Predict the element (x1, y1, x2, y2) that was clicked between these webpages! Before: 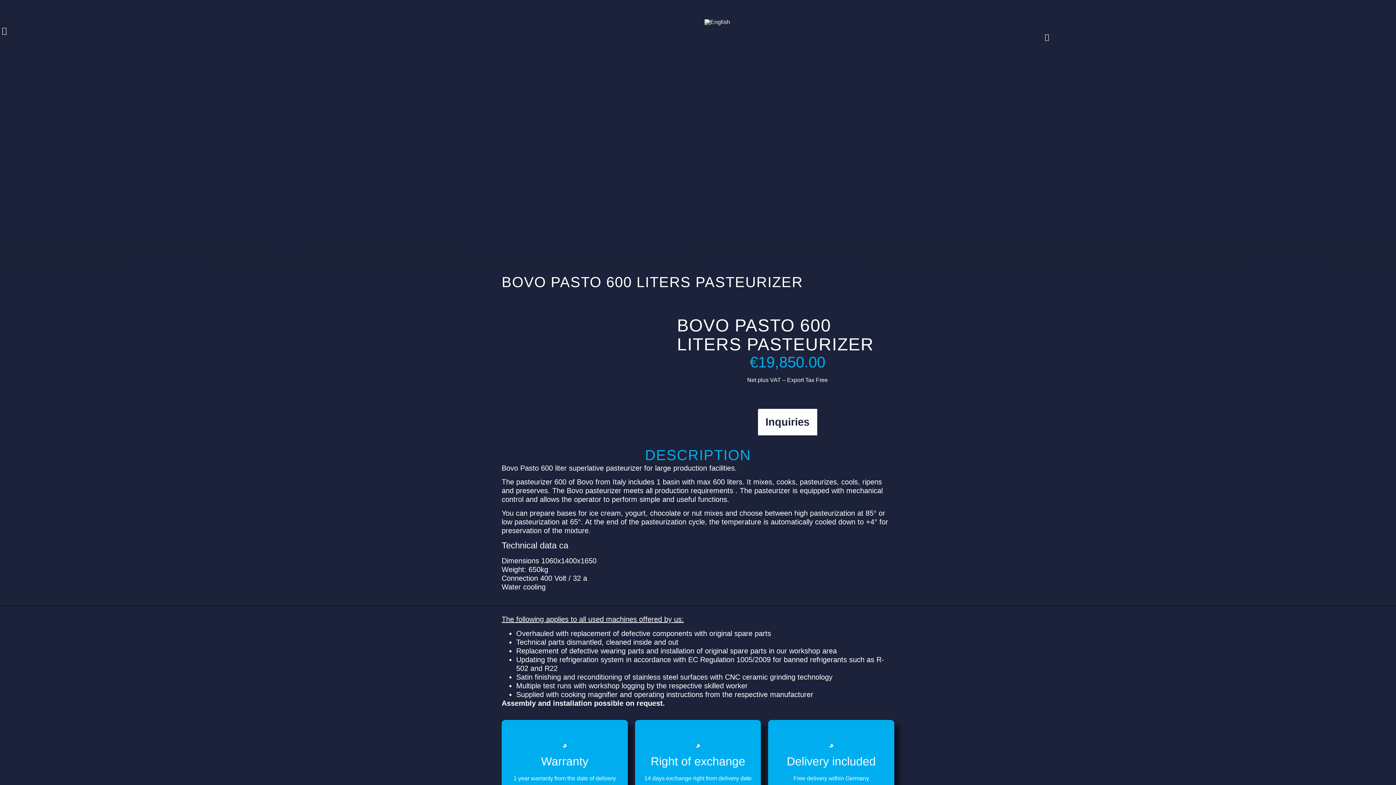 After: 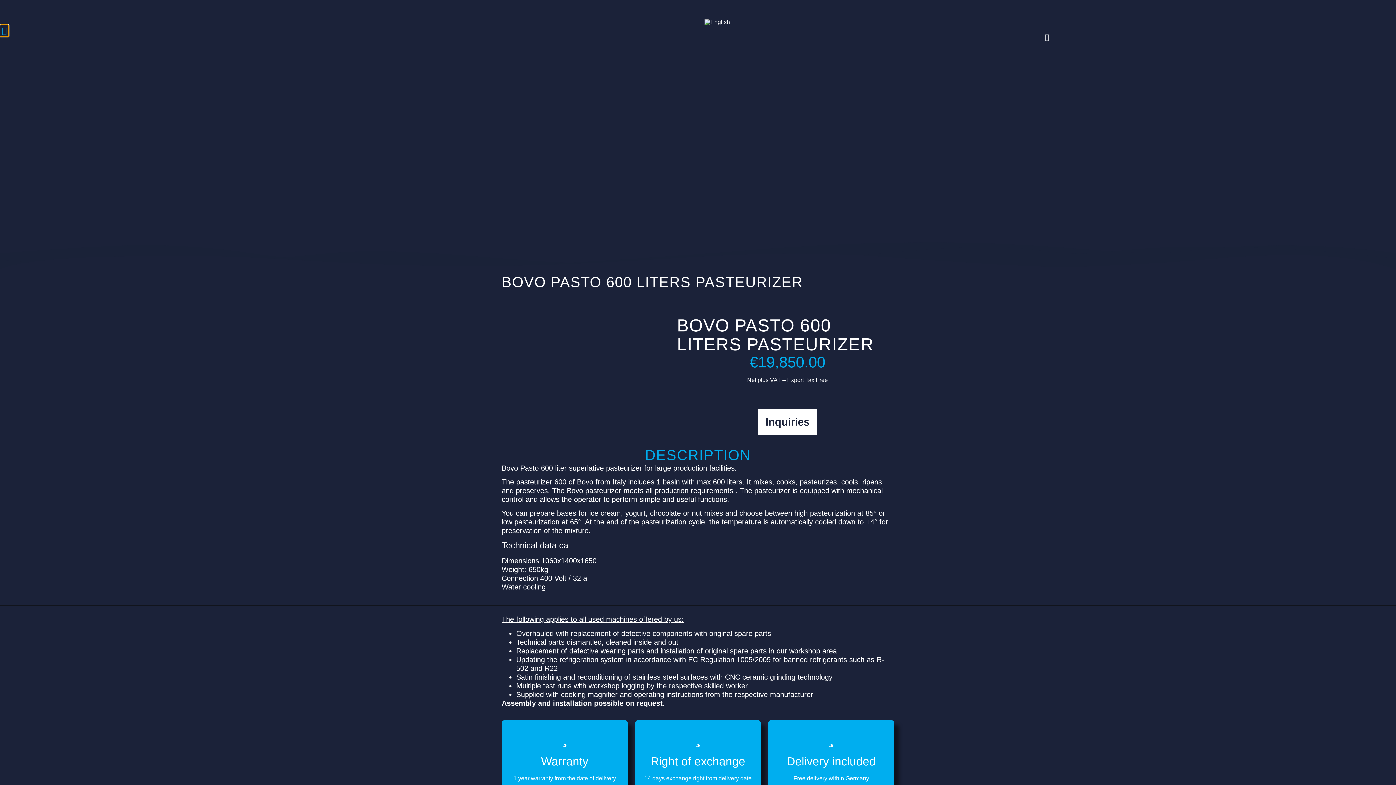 Action: bbox: (0, 24, 8, 36) label: Menu Toggle